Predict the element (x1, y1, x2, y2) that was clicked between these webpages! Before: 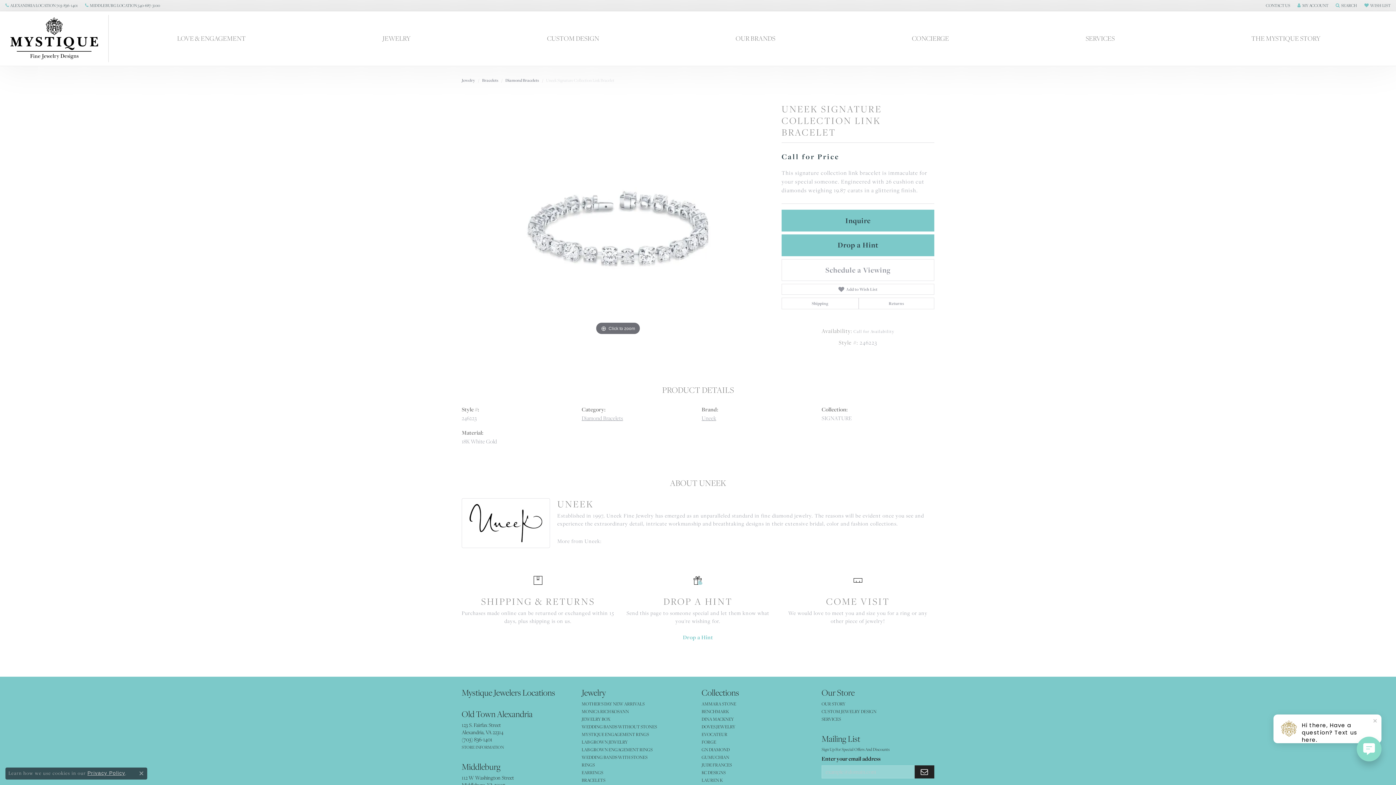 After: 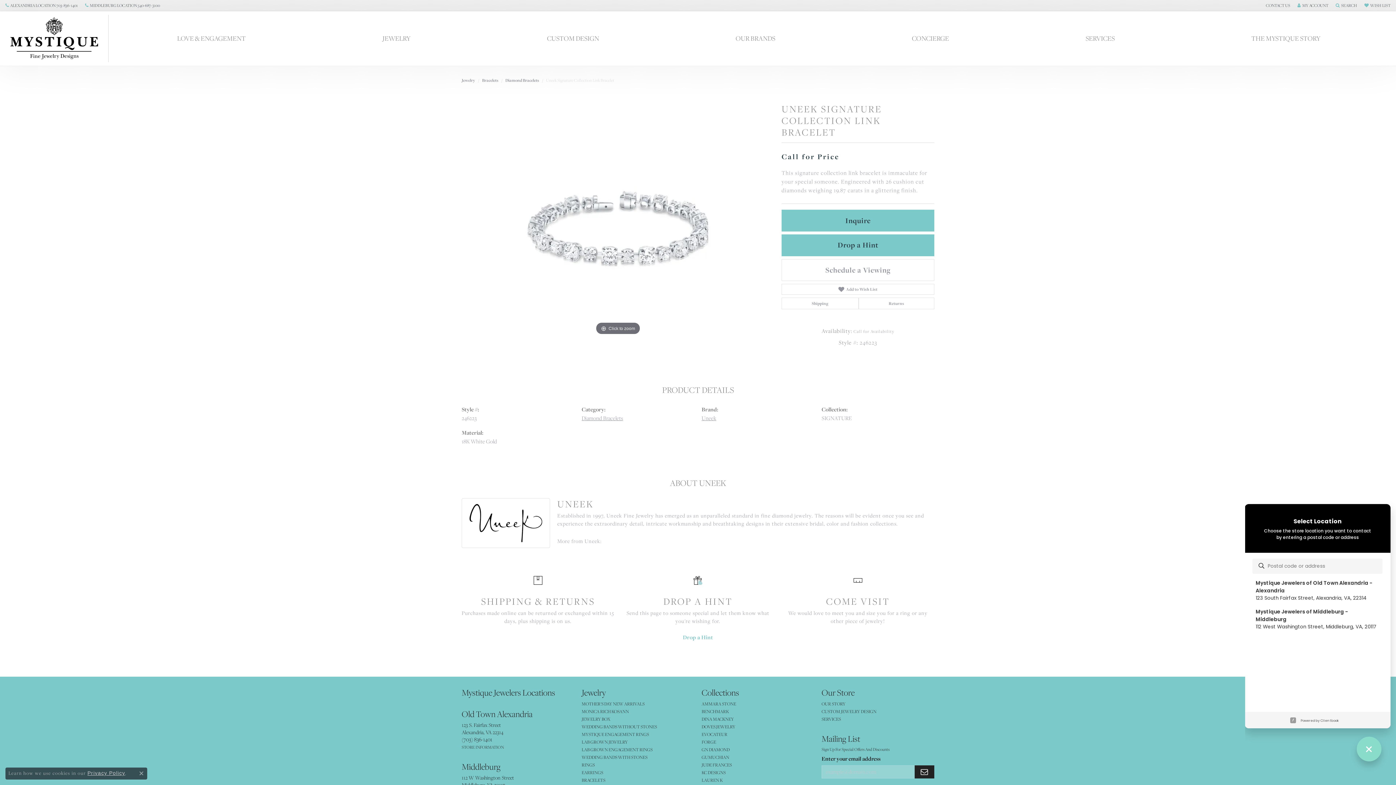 Action: bbox: (1357, 737, 1381, 761)